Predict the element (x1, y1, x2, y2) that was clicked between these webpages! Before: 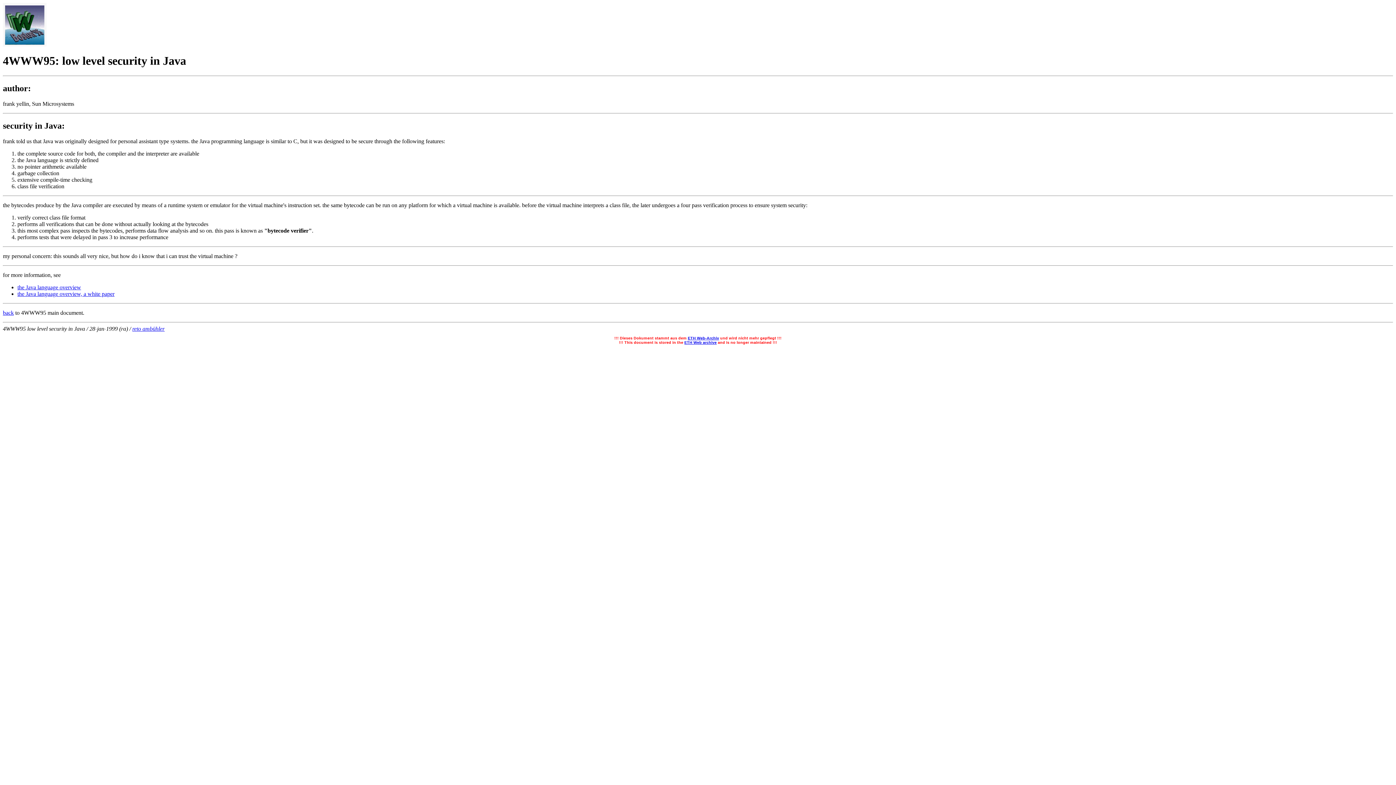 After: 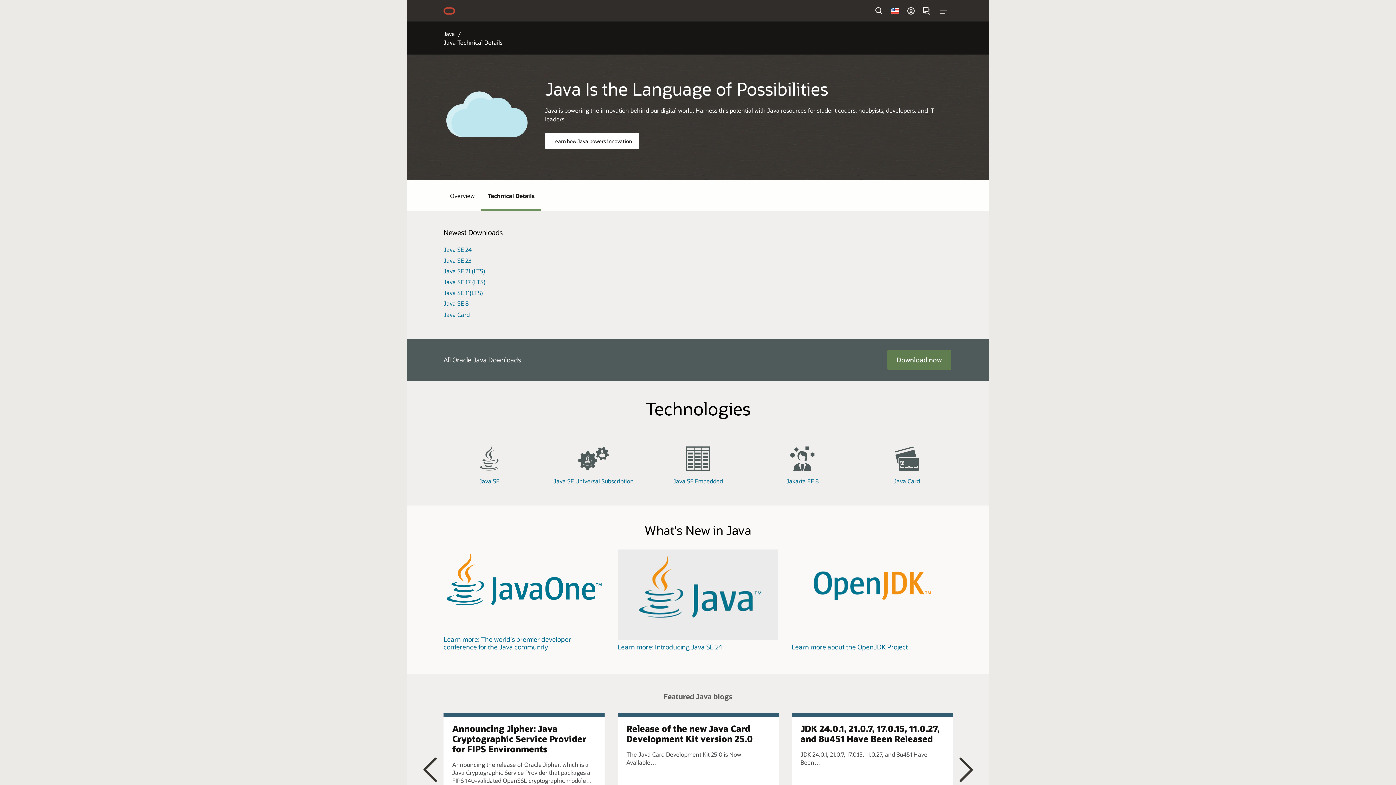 Action: label: the Java language overview, a white paper bbox: (17, 290, 114, 296)